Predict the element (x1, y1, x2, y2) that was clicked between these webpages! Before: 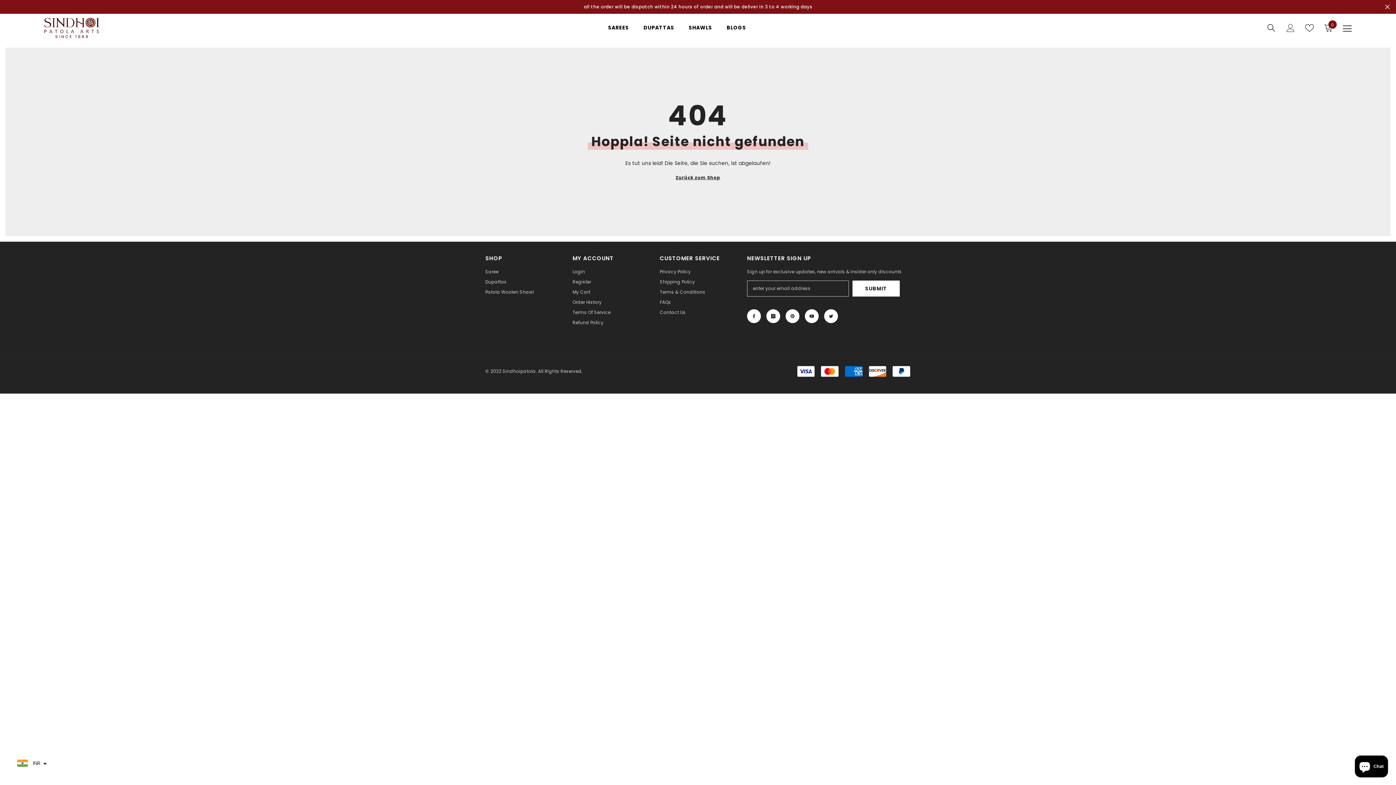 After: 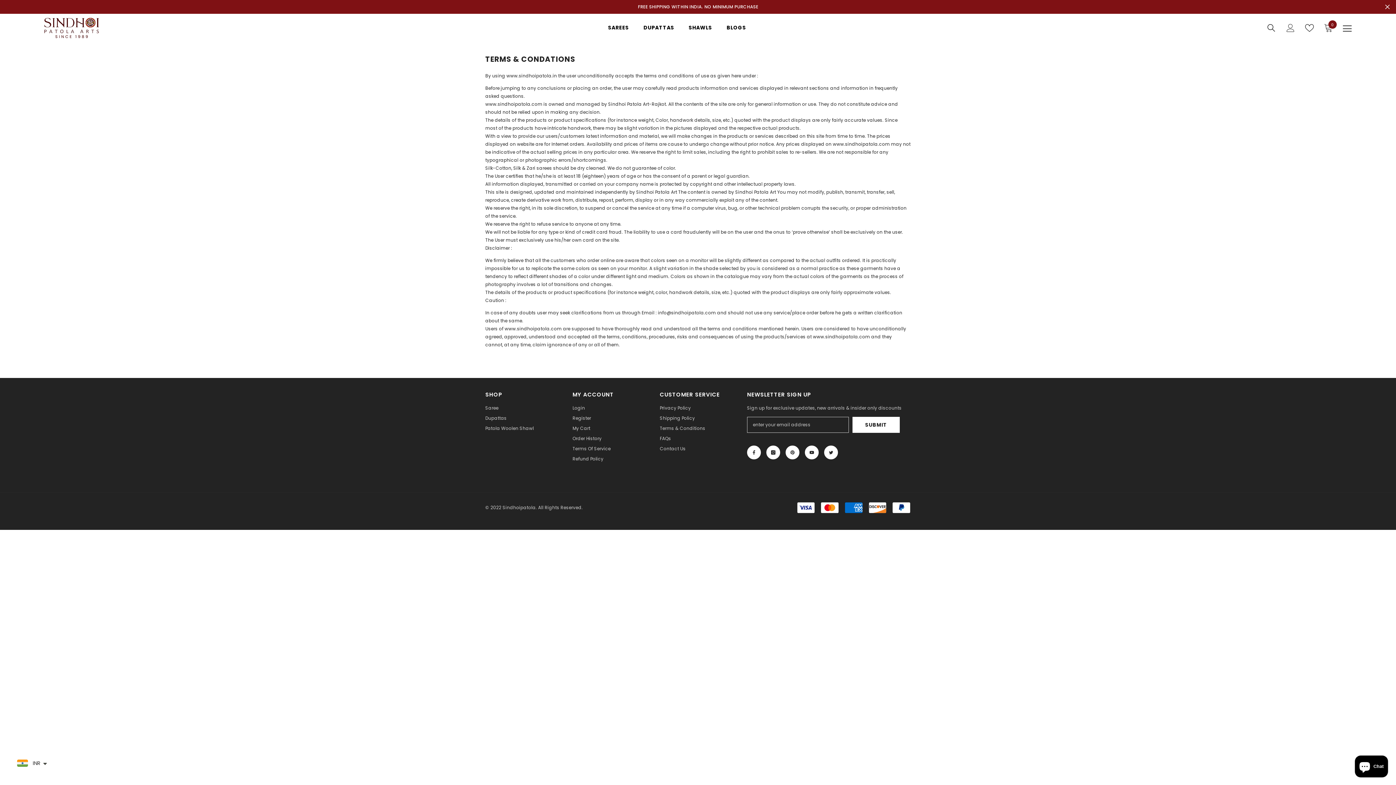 Action: bbox: (660, 287, 705, 297) label: Terms & Conditions